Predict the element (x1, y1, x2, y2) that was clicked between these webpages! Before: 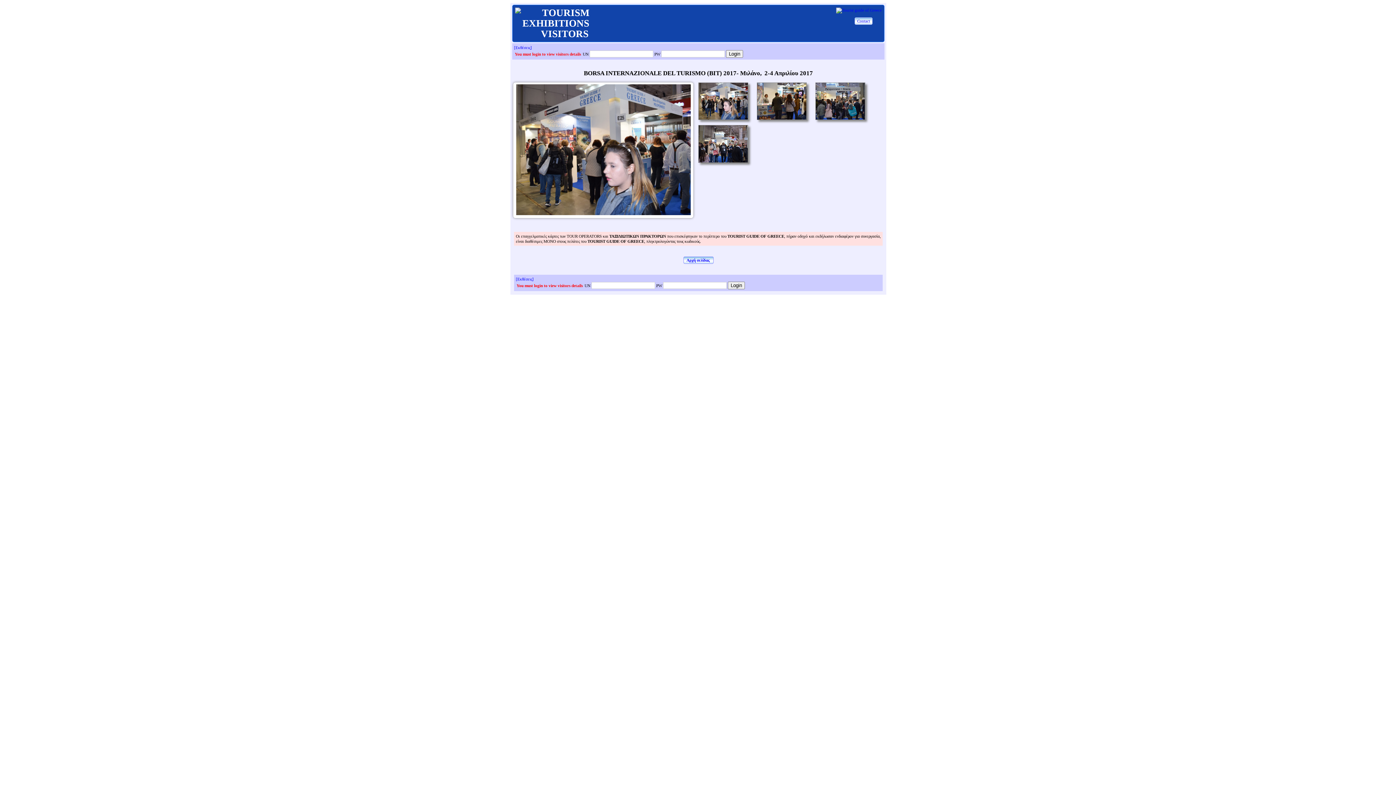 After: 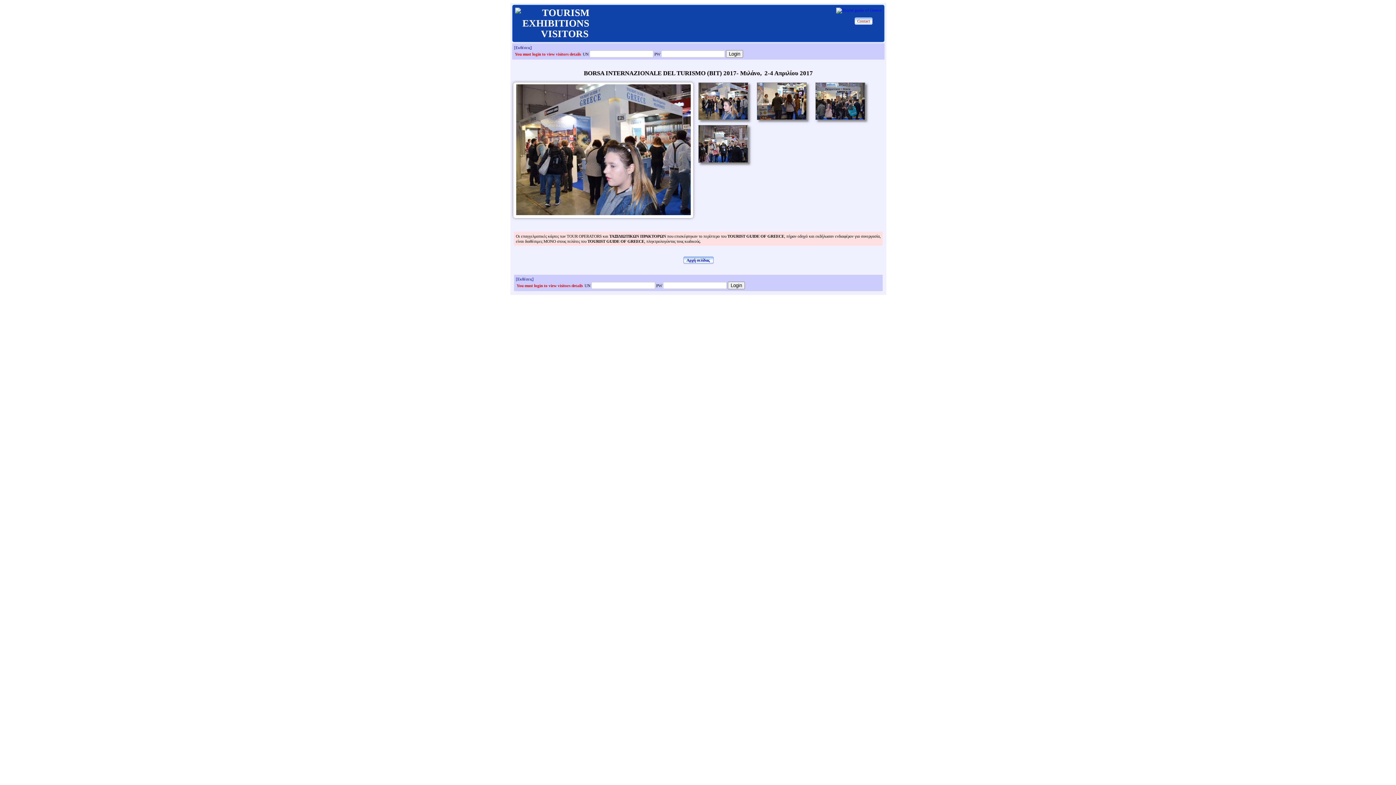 Action: label:  Contact  bbox: (856, 18, 871, 23)